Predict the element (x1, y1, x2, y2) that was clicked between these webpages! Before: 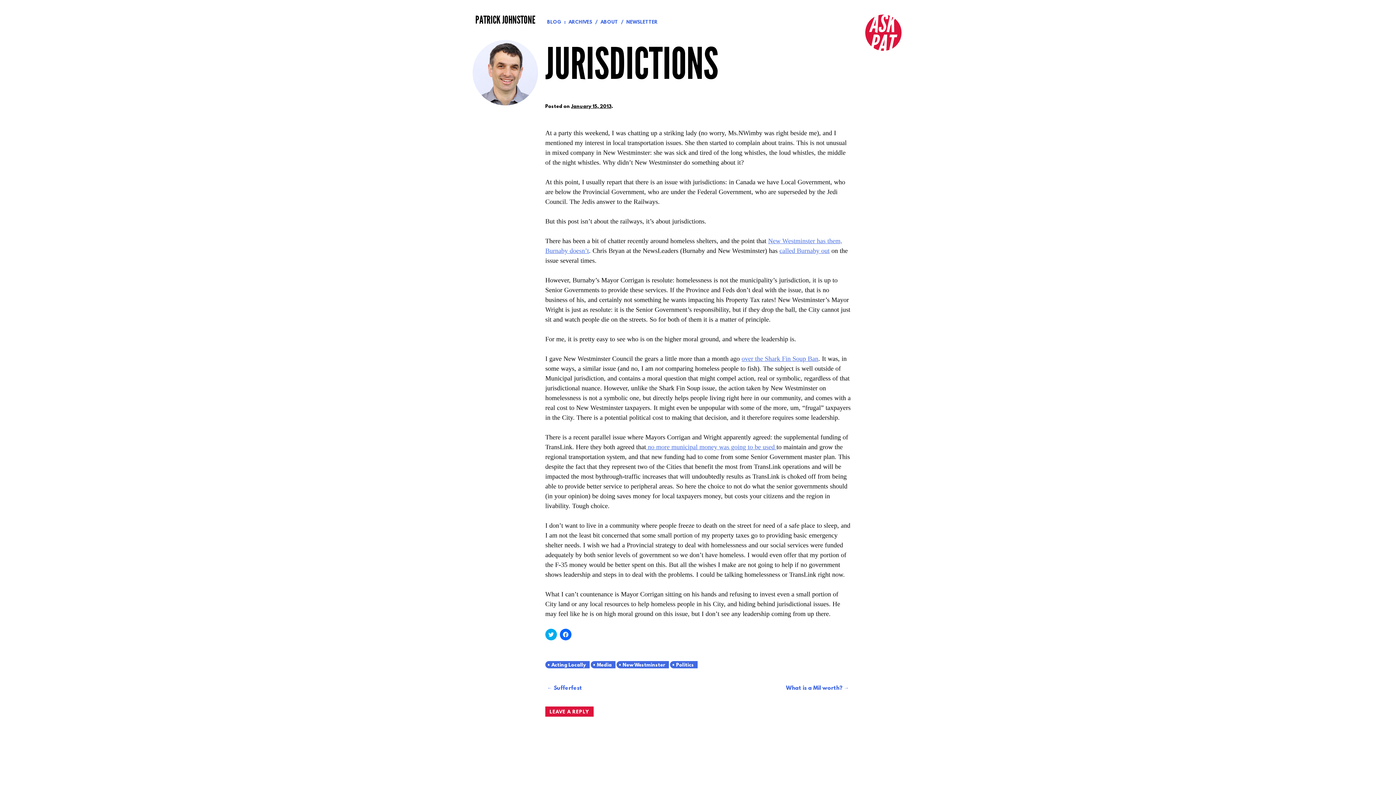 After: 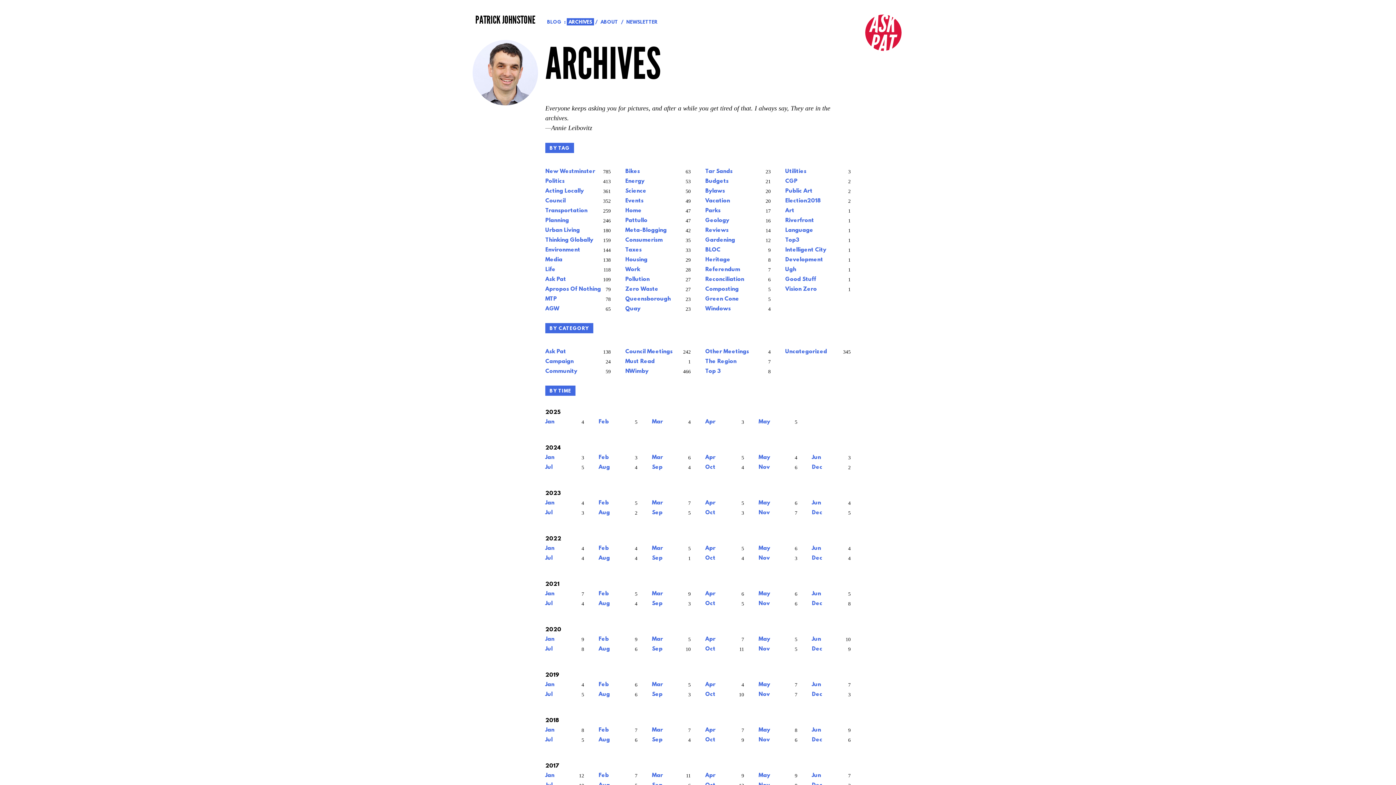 Action: label: ARCHIVES bbox: (566, 18, 594, 25)